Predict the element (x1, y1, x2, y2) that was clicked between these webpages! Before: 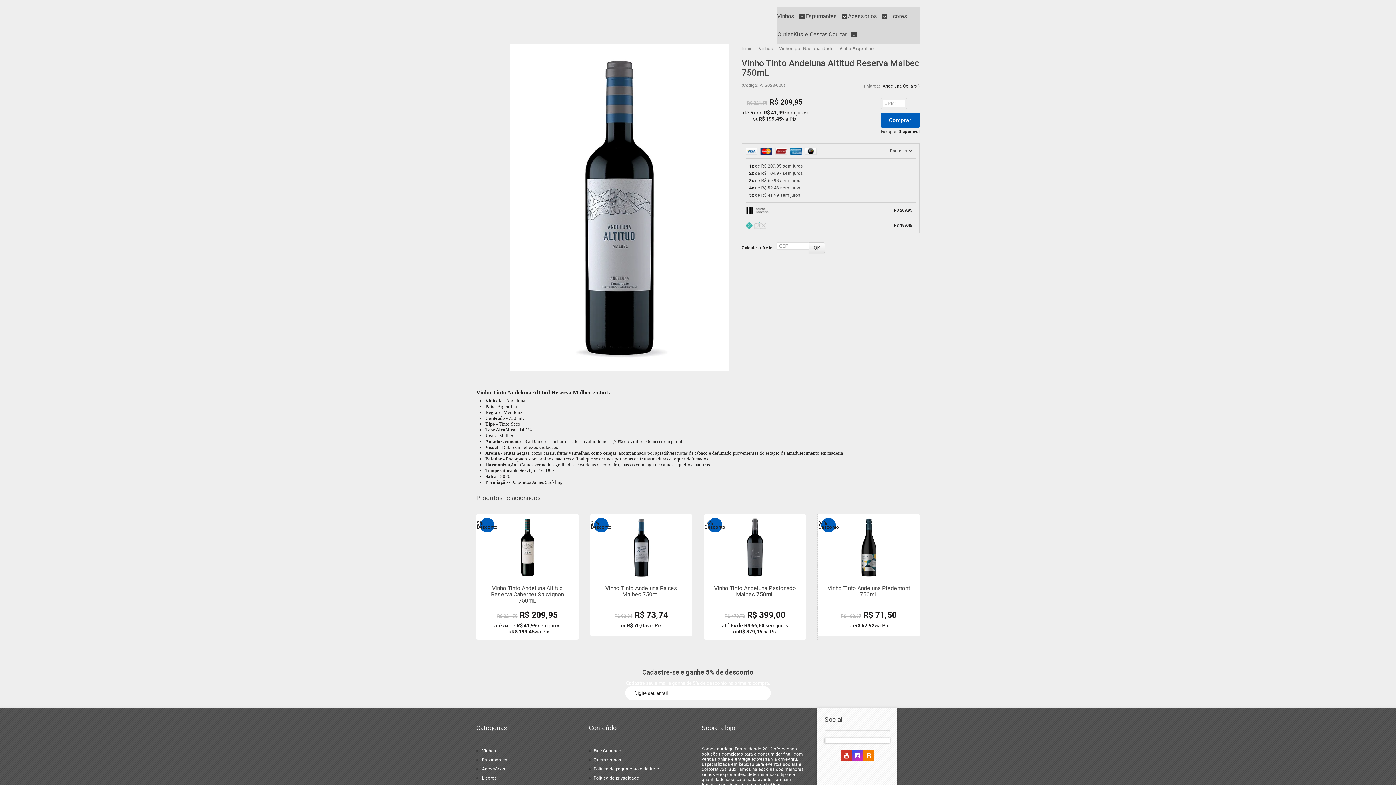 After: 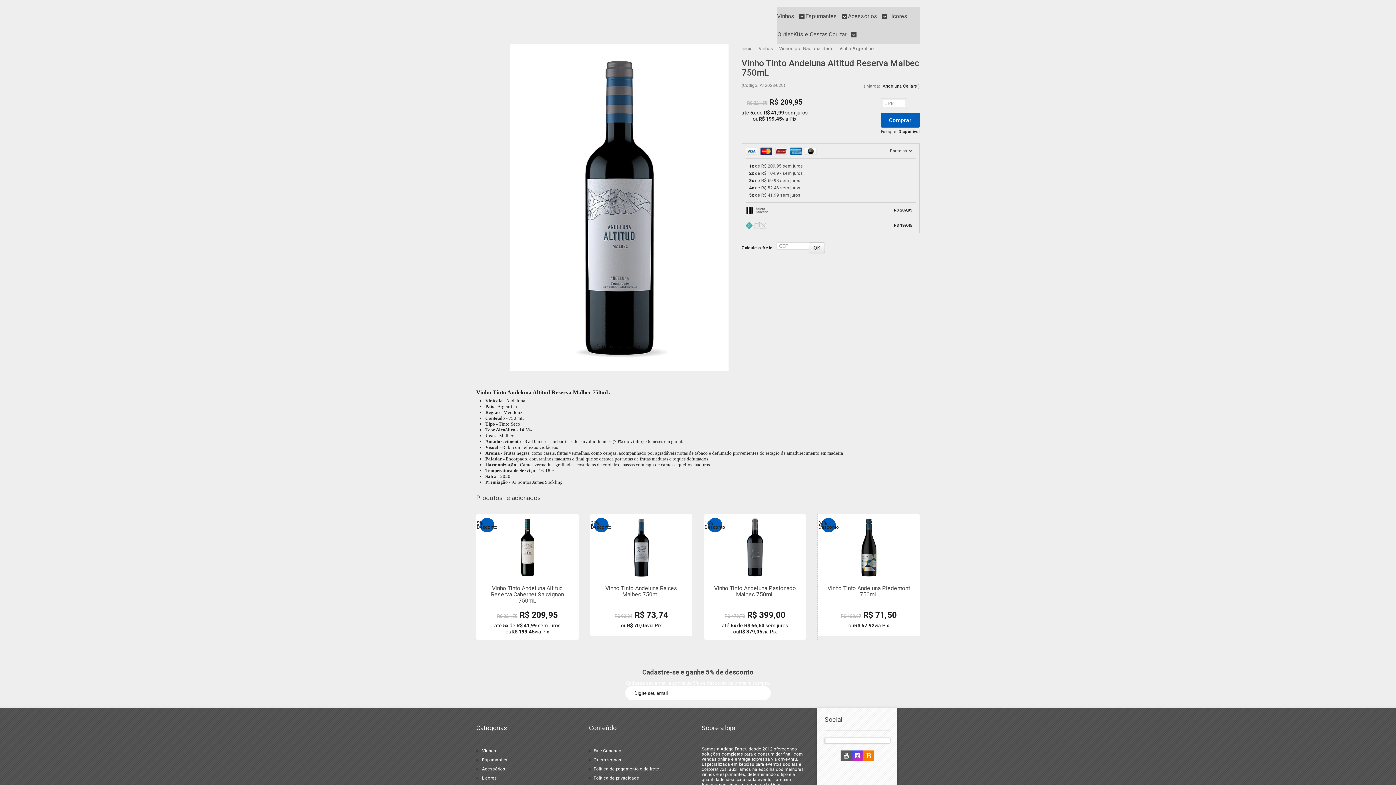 Action: bbox: (841, 754, 851, 759) label: Siga nos no YouTube